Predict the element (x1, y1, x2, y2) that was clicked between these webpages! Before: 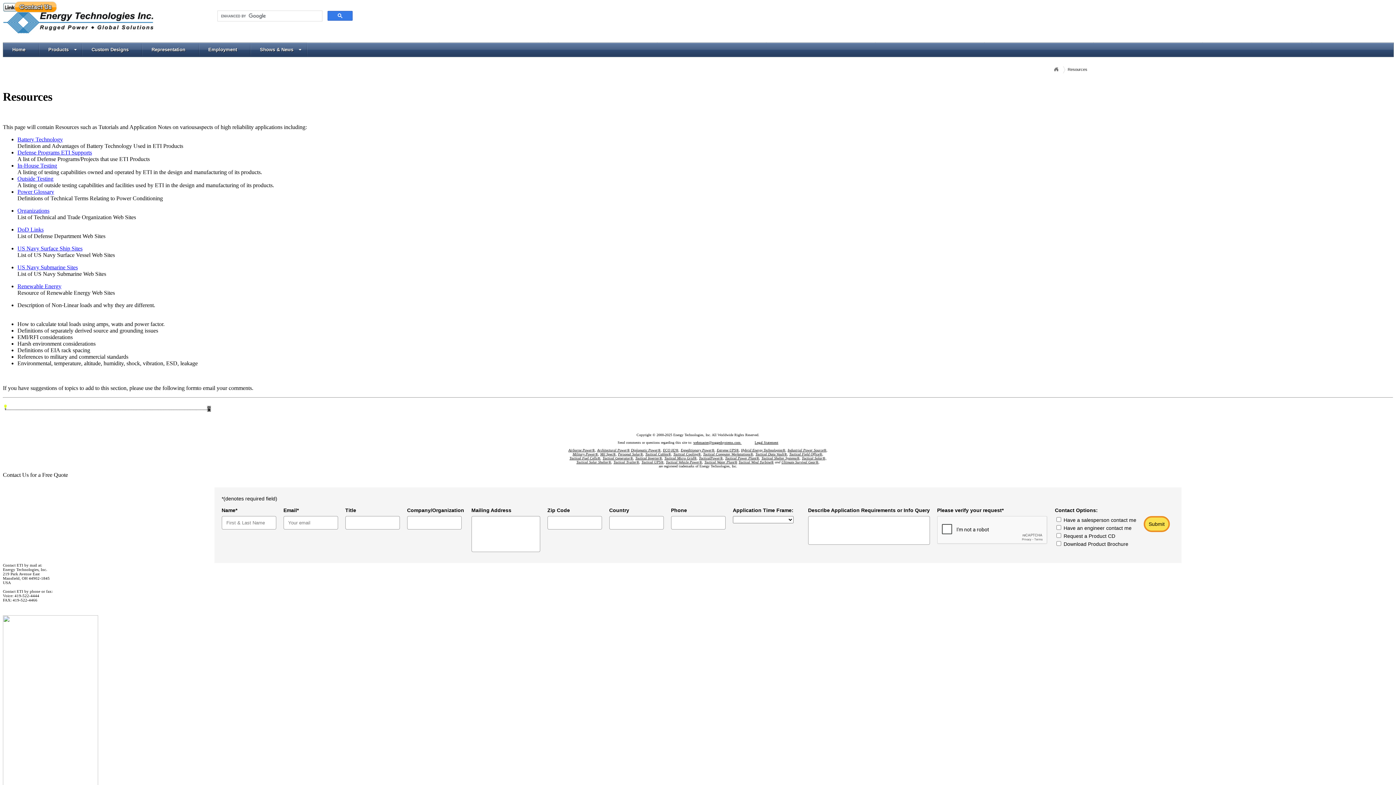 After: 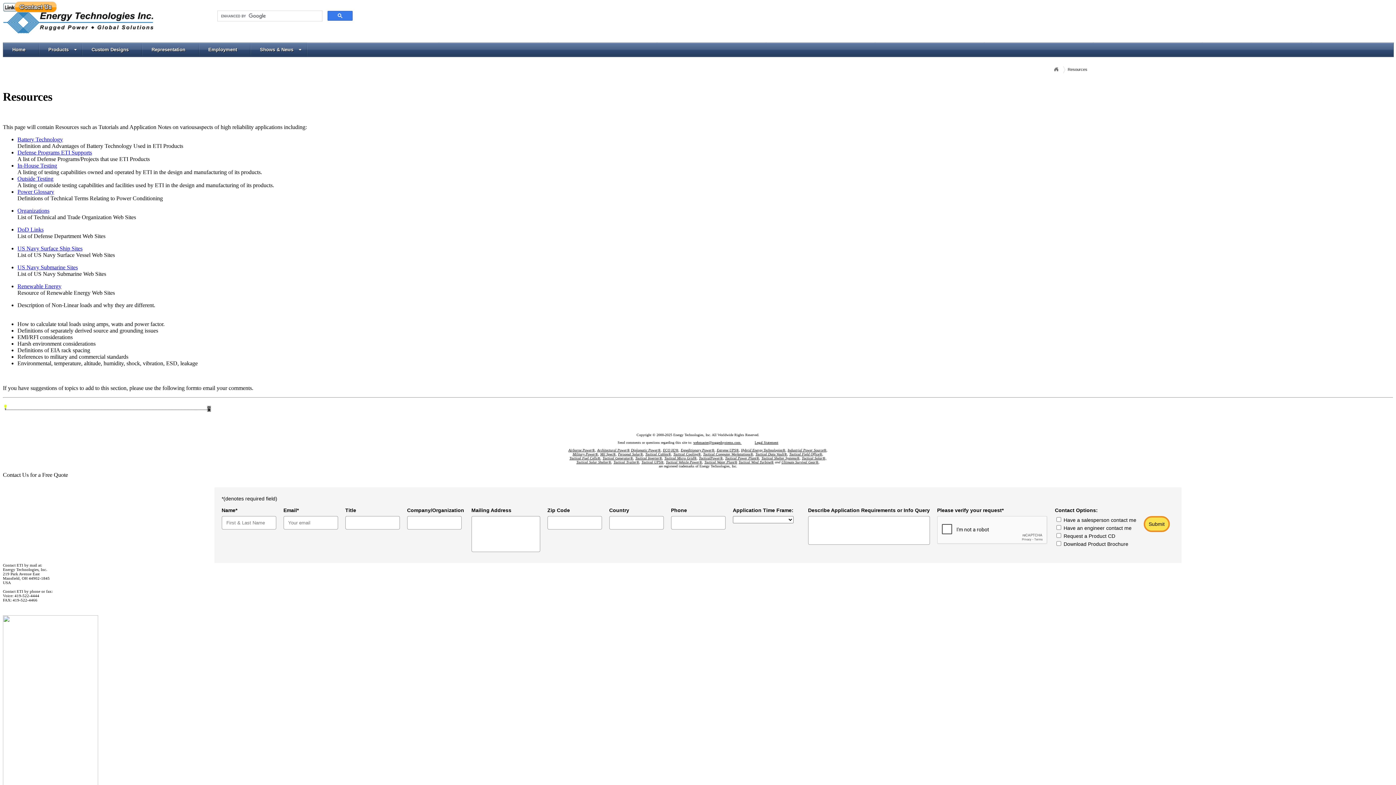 Action: label: Diplomatic Power® bbox: (631, 448, 660, 452)